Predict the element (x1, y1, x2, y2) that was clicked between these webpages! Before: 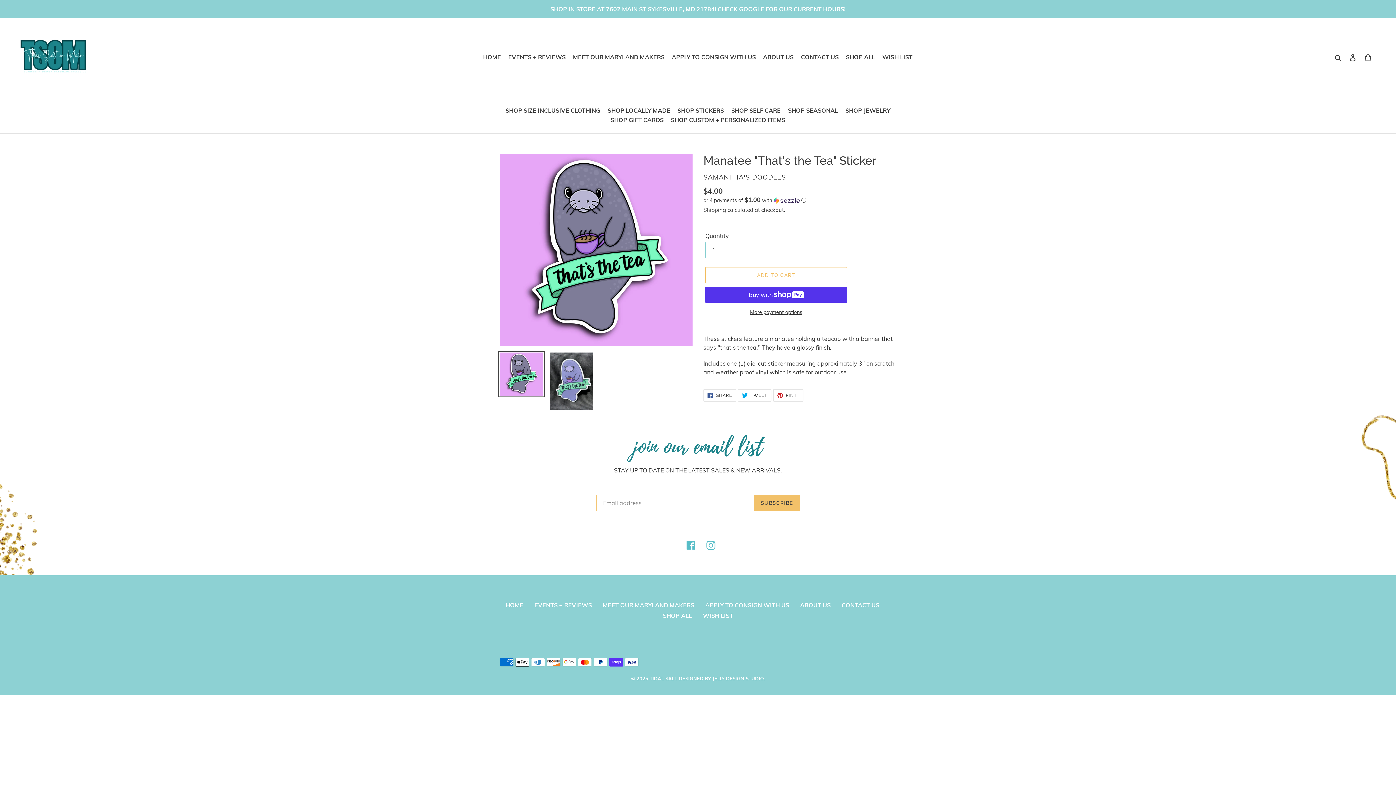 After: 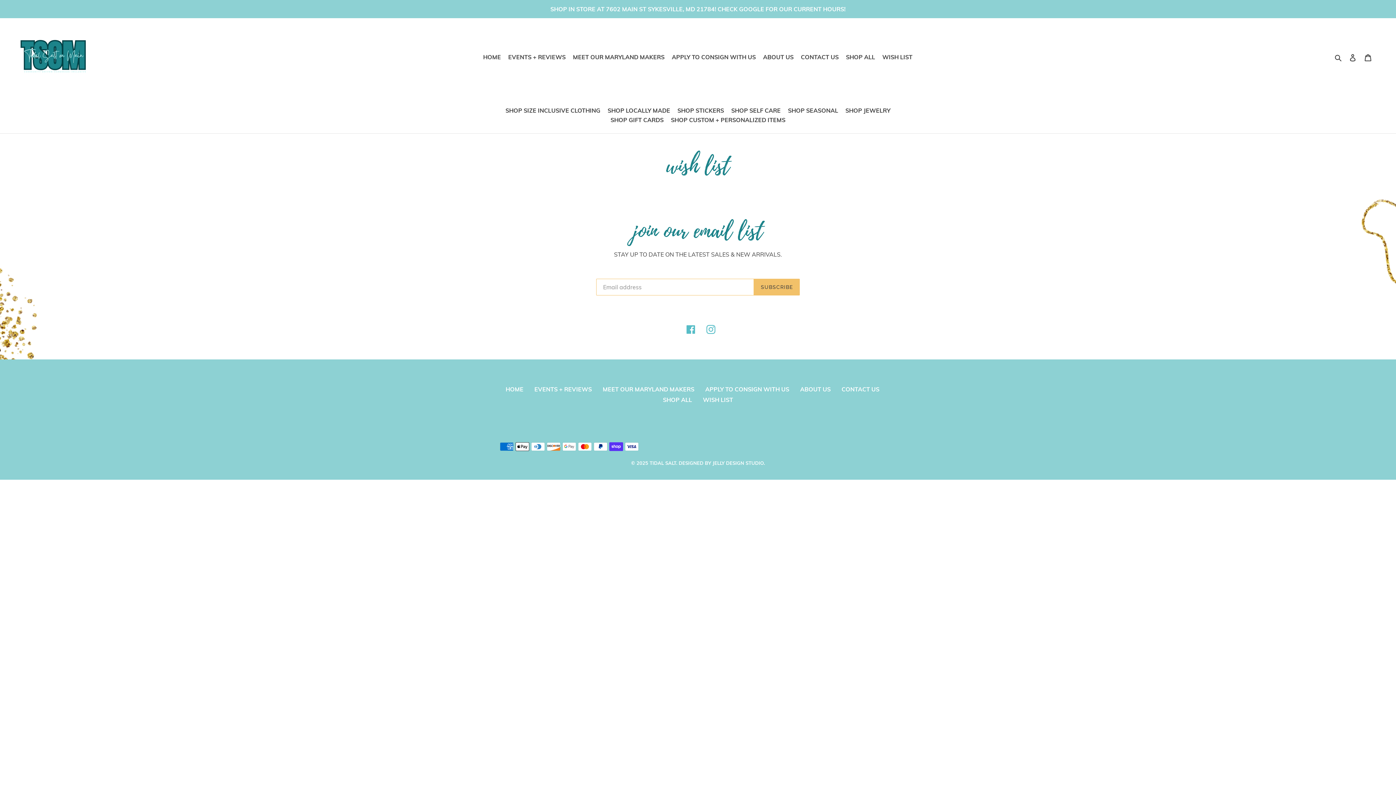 Action: bbox: (703, 612, 733, 619) label: WISH LIST